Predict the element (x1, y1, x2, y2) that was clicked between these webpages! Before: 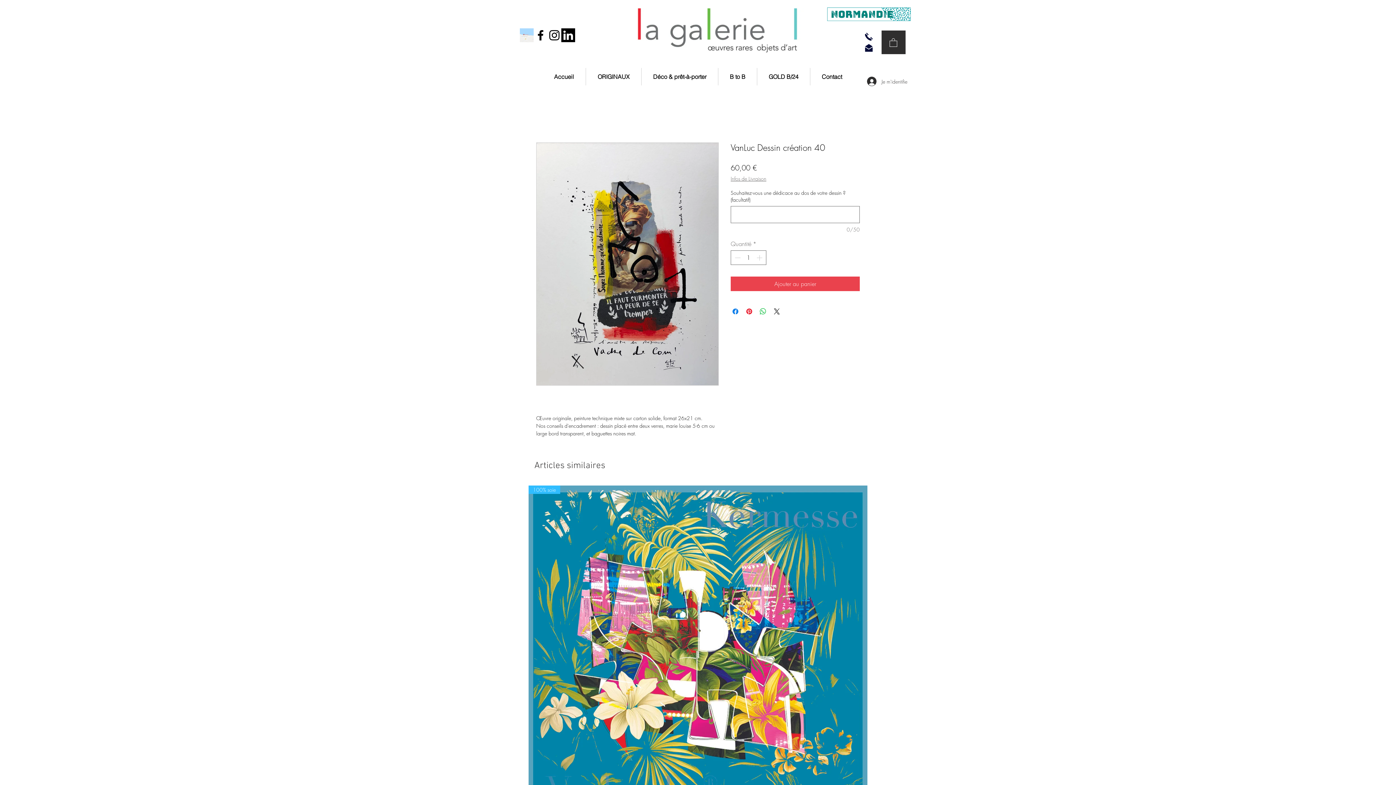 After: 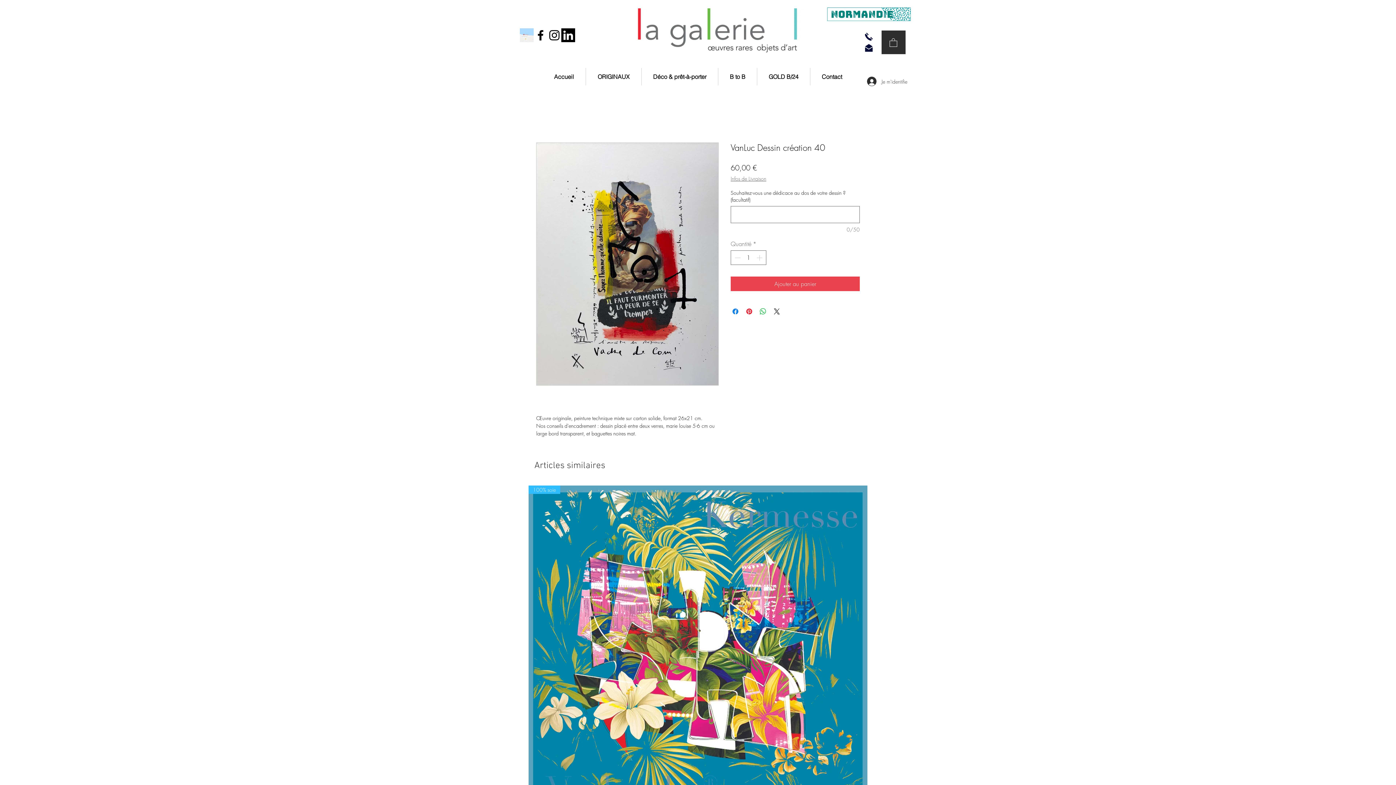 Action: label: logo_linkedin bbox: (561, 28, 575, 42)